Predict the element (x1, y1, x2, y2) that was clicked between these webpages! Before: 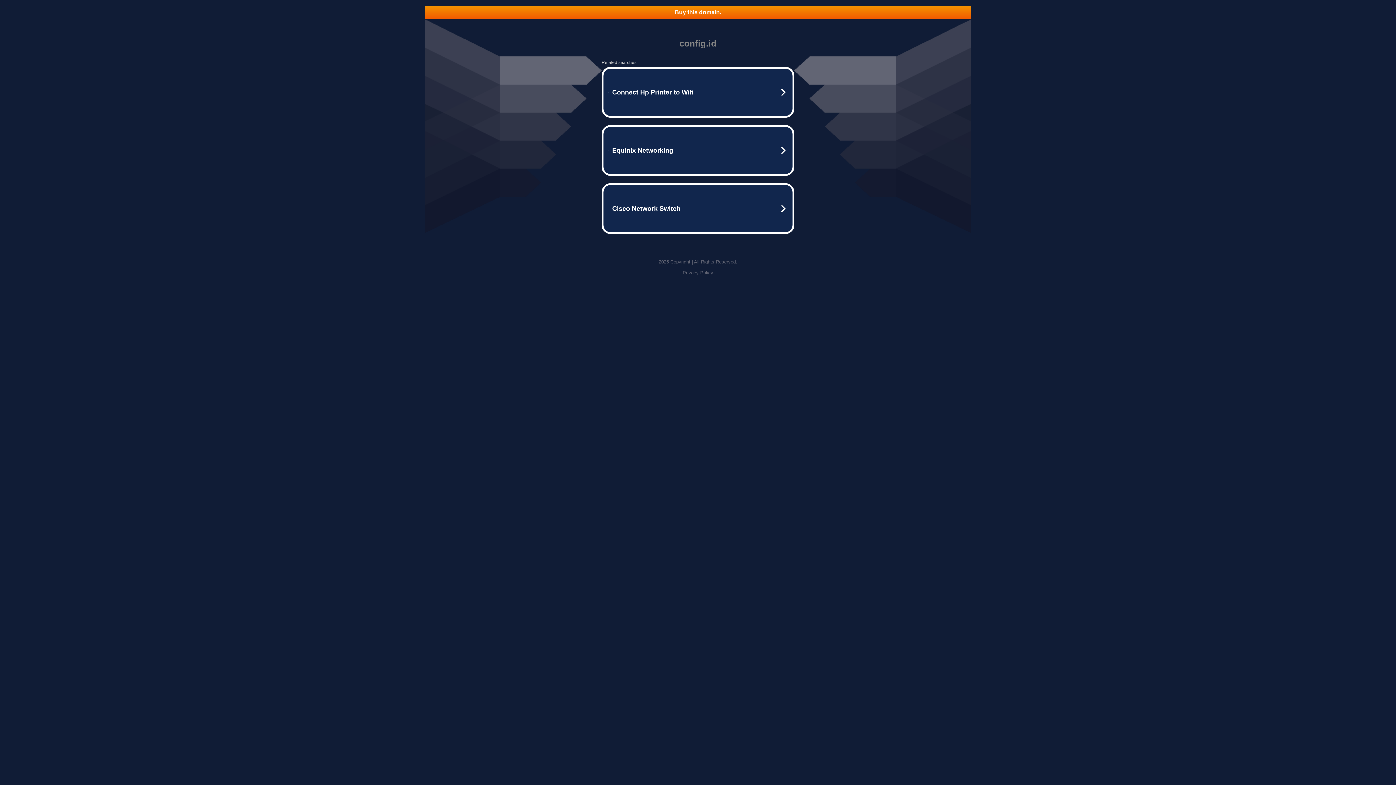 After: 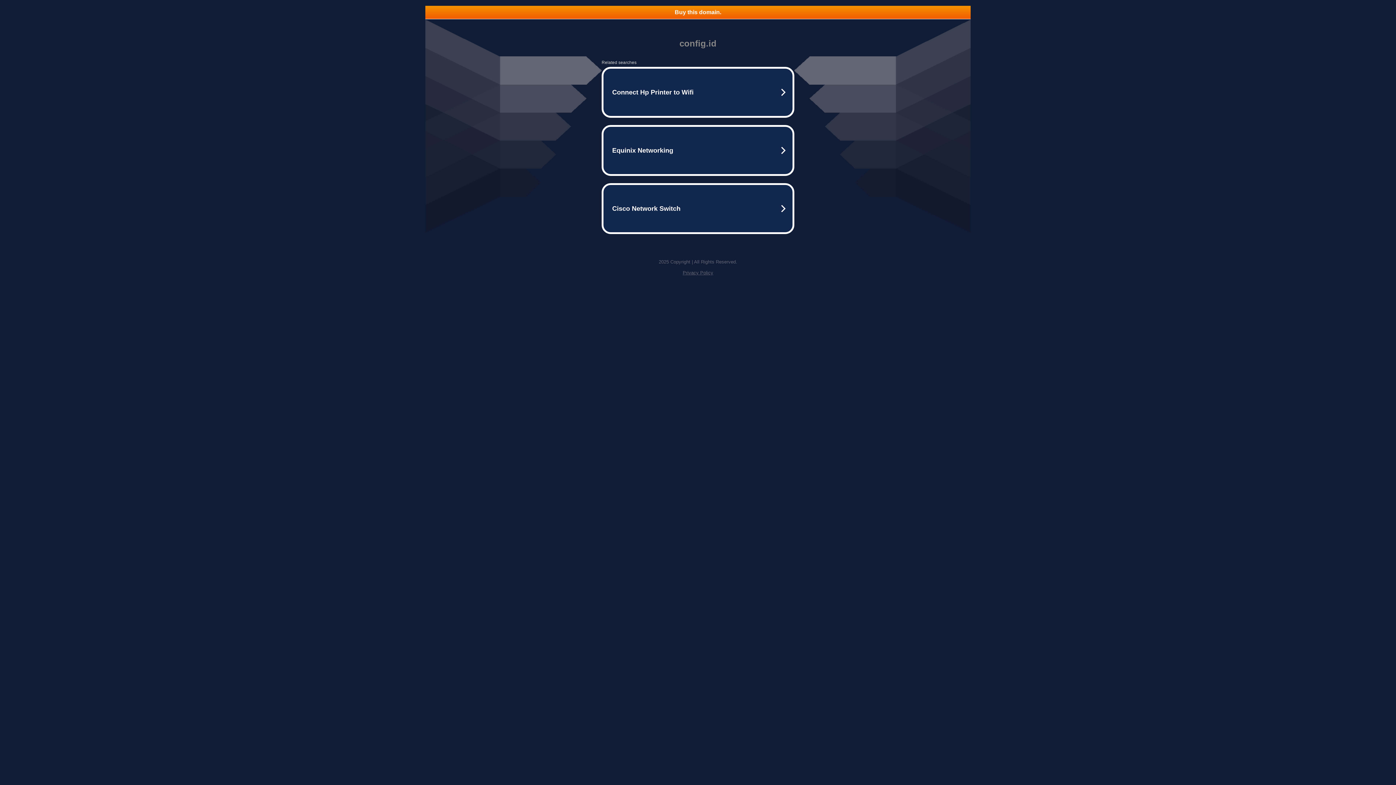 Action: label: Buy this domain. bbox: (425, 5, 970, 18)